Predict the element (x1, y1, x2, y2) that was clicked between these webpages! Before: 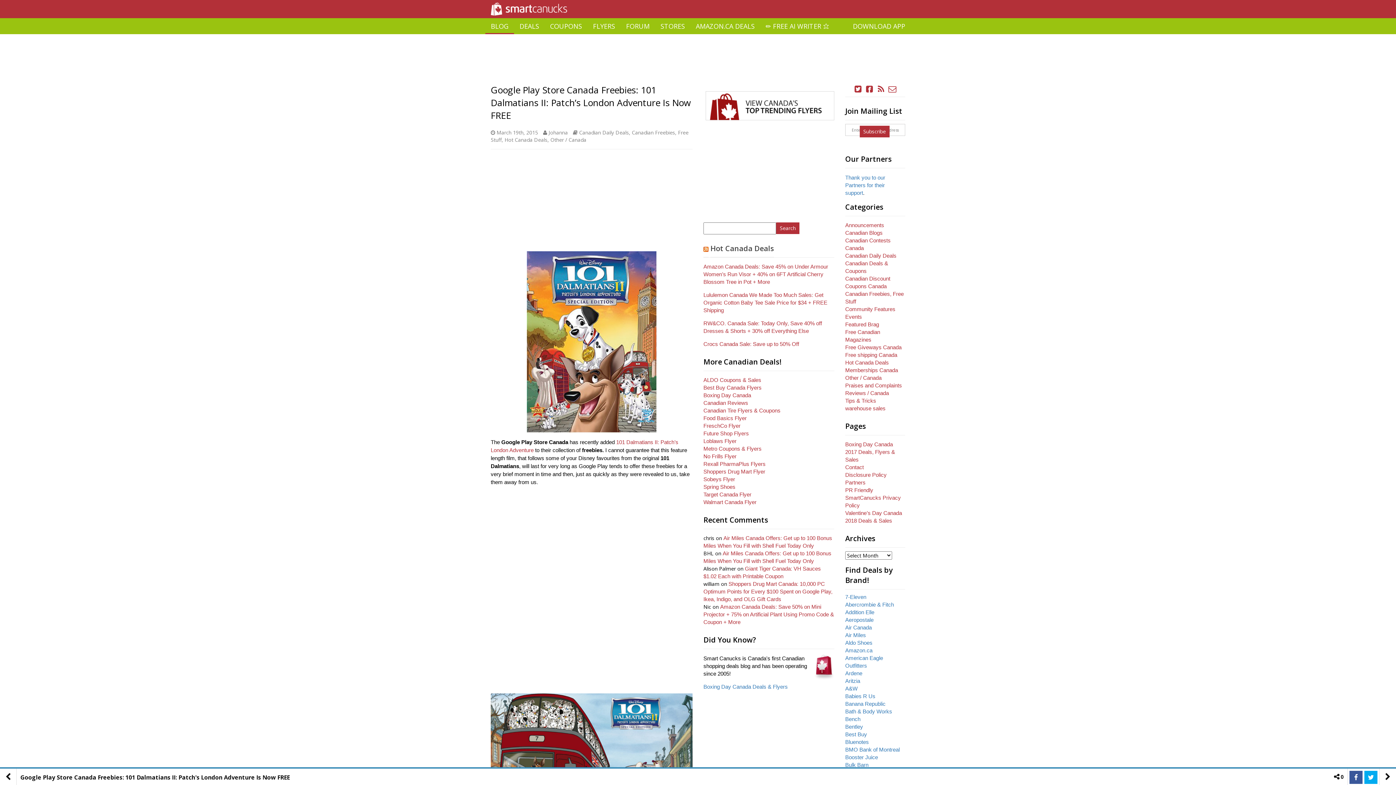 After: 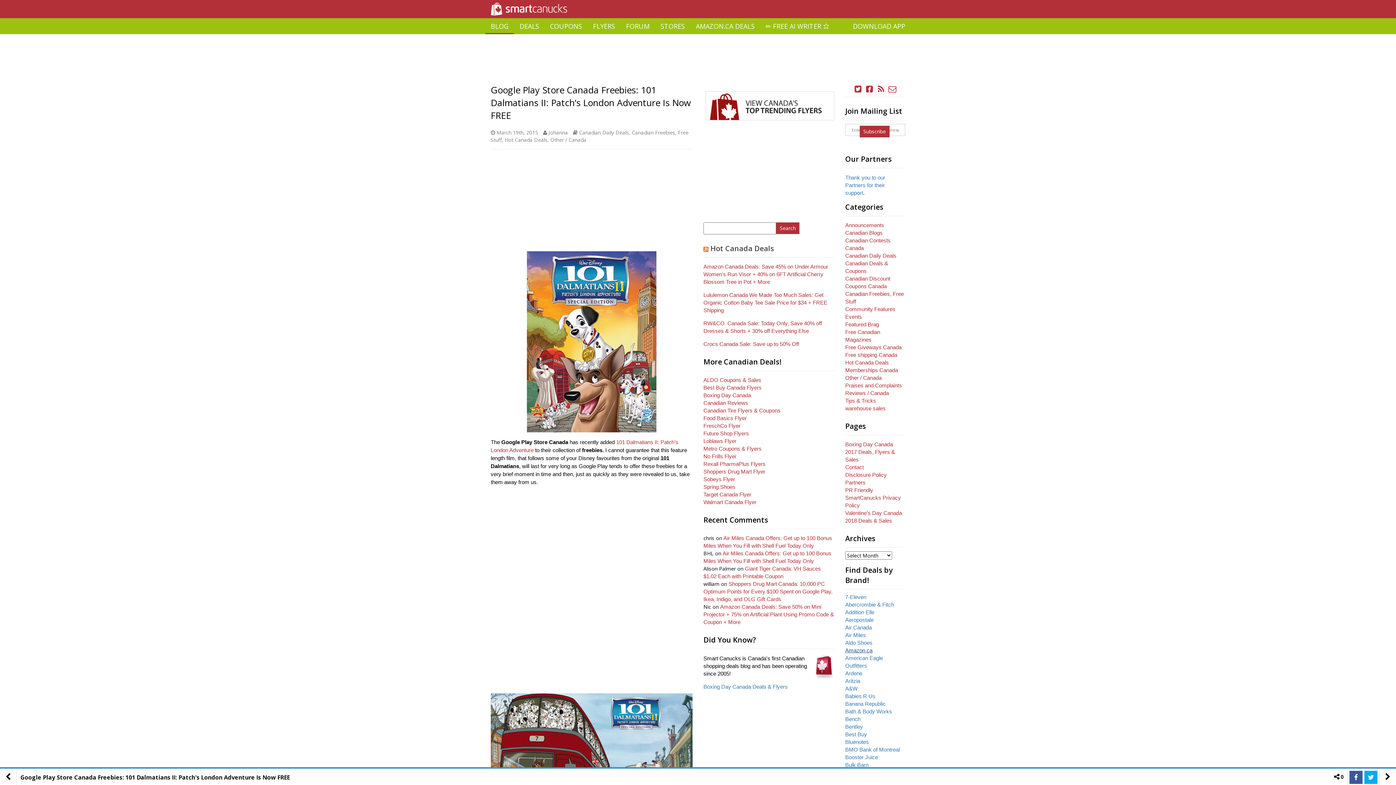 Action: label: Amazon.ca bbox: (845, 647, 872, 653)